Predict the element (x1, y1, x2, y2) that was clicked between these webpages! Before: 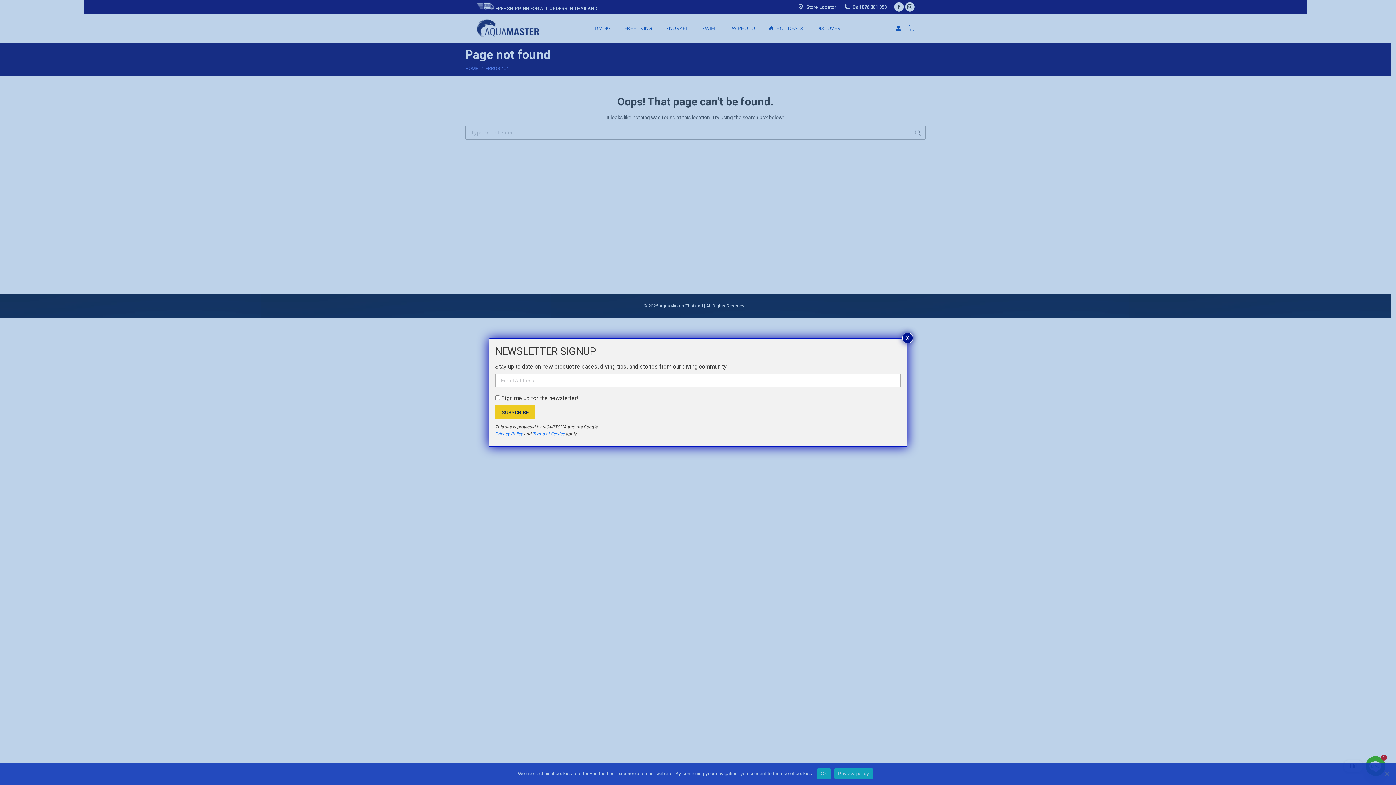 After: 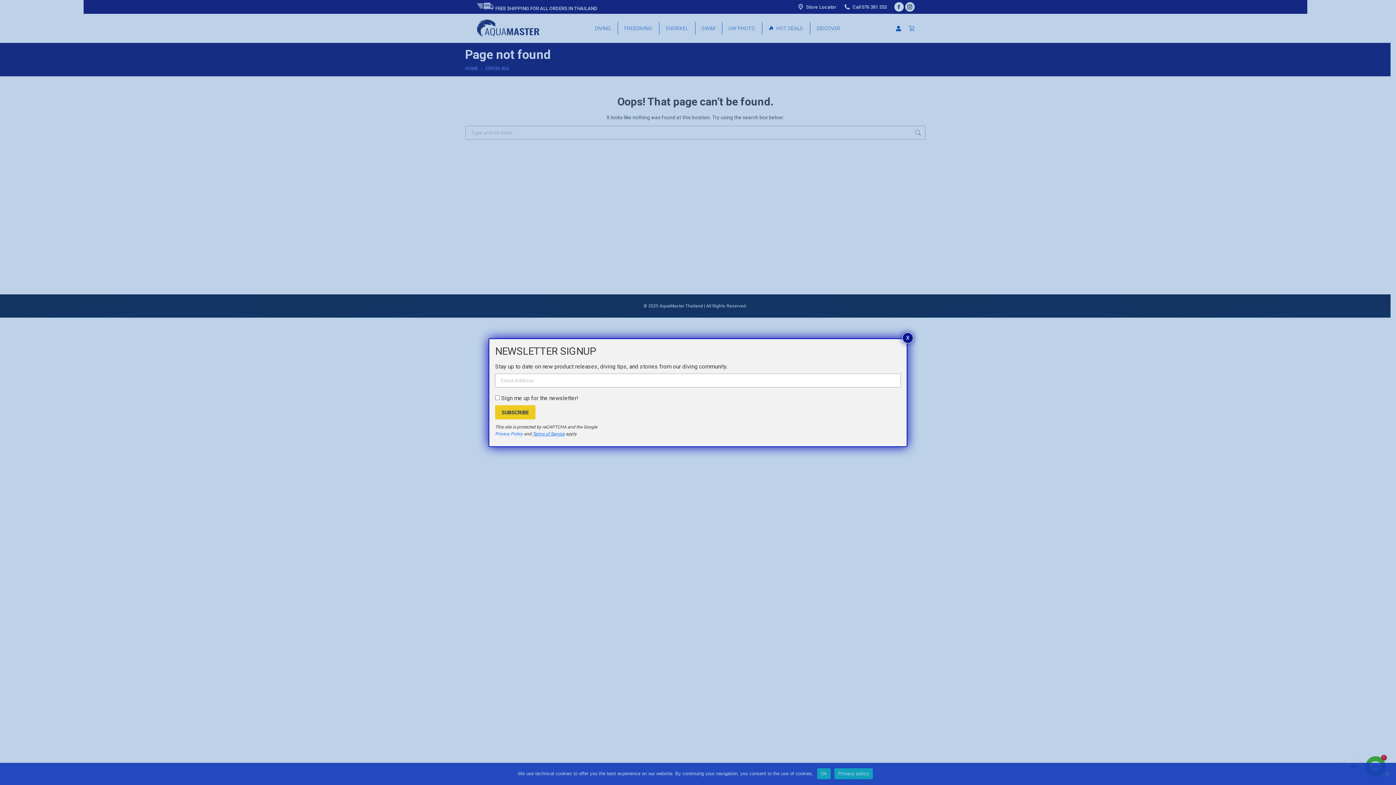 Action: label: Privacy Policy bbox: (495, 431, 522, 436)